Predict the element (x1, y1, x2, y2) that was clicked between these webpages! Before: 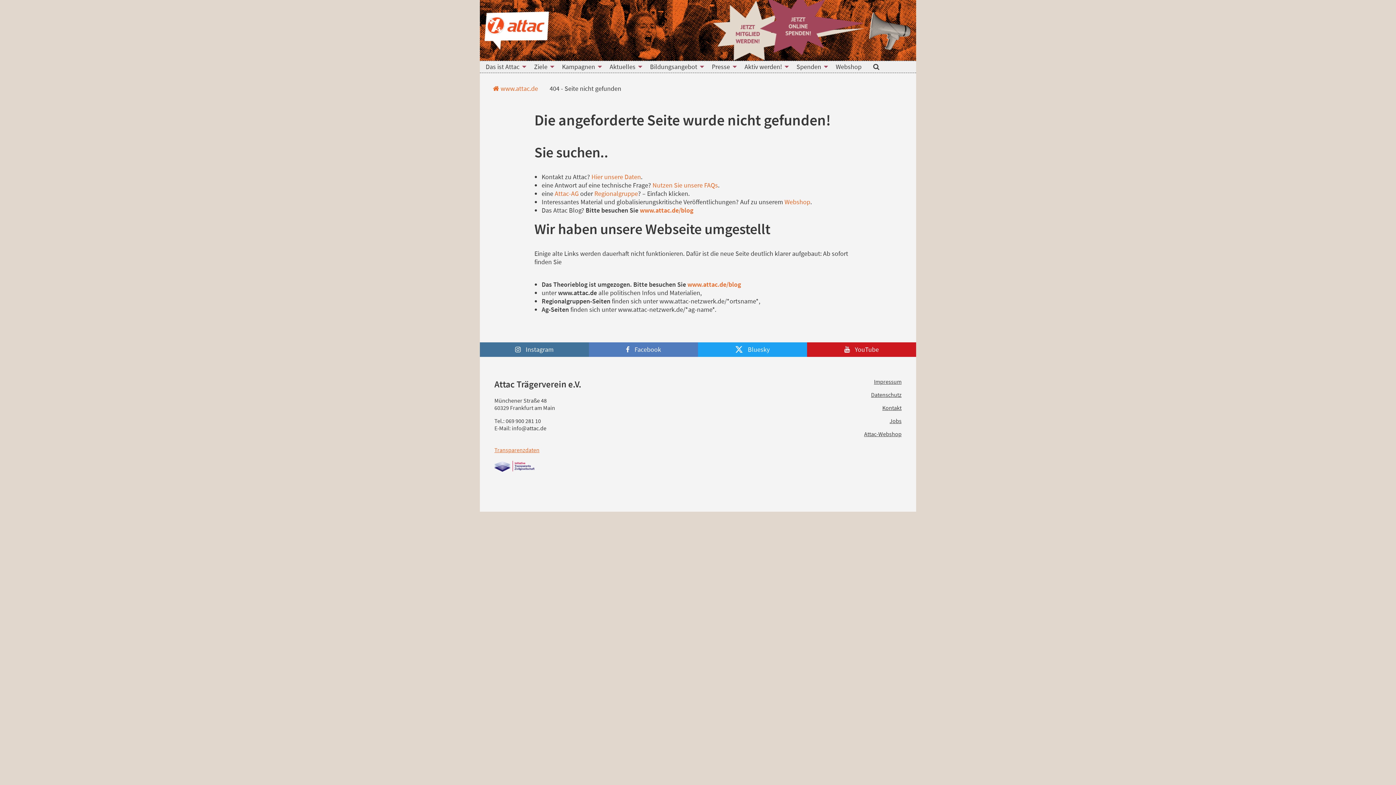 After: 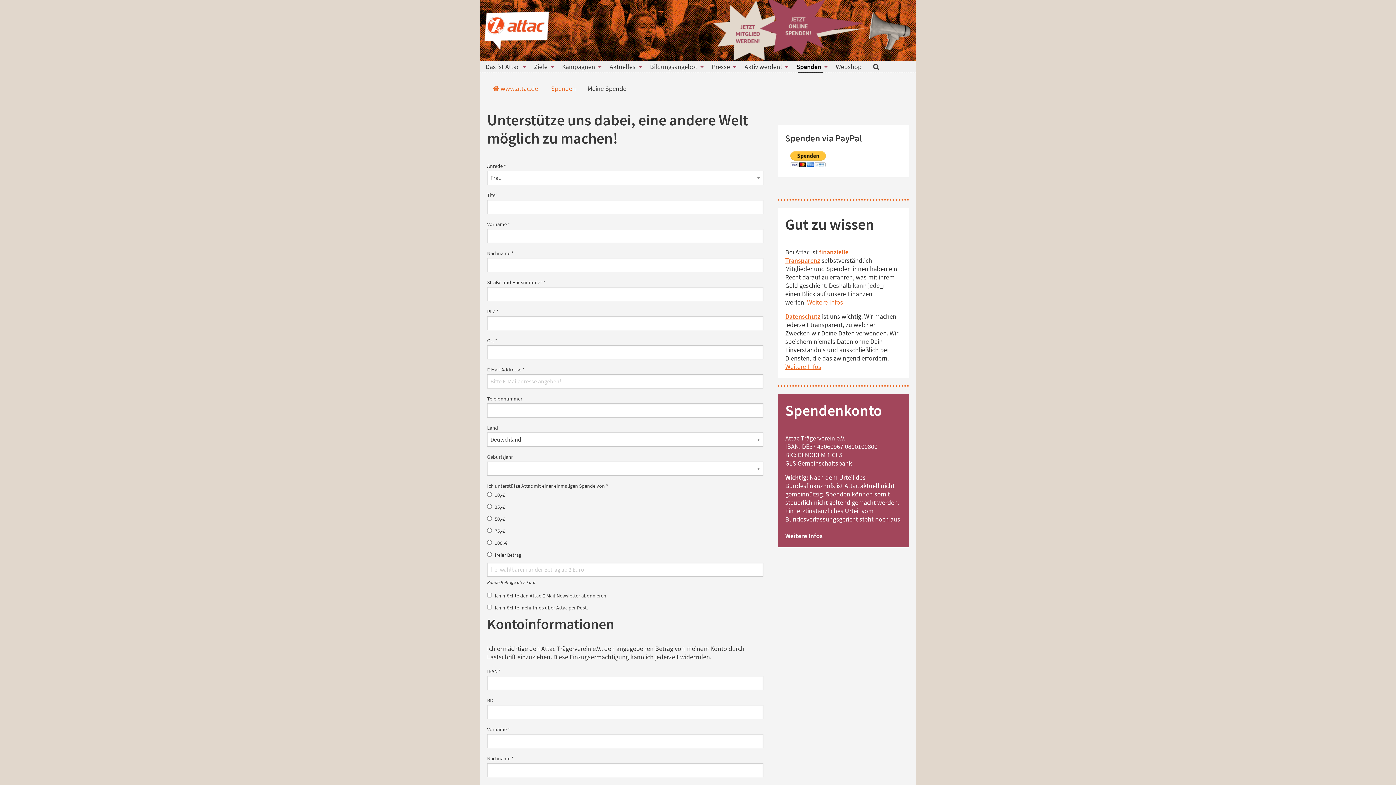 Action: bbox: (760, -5, 864, 55)